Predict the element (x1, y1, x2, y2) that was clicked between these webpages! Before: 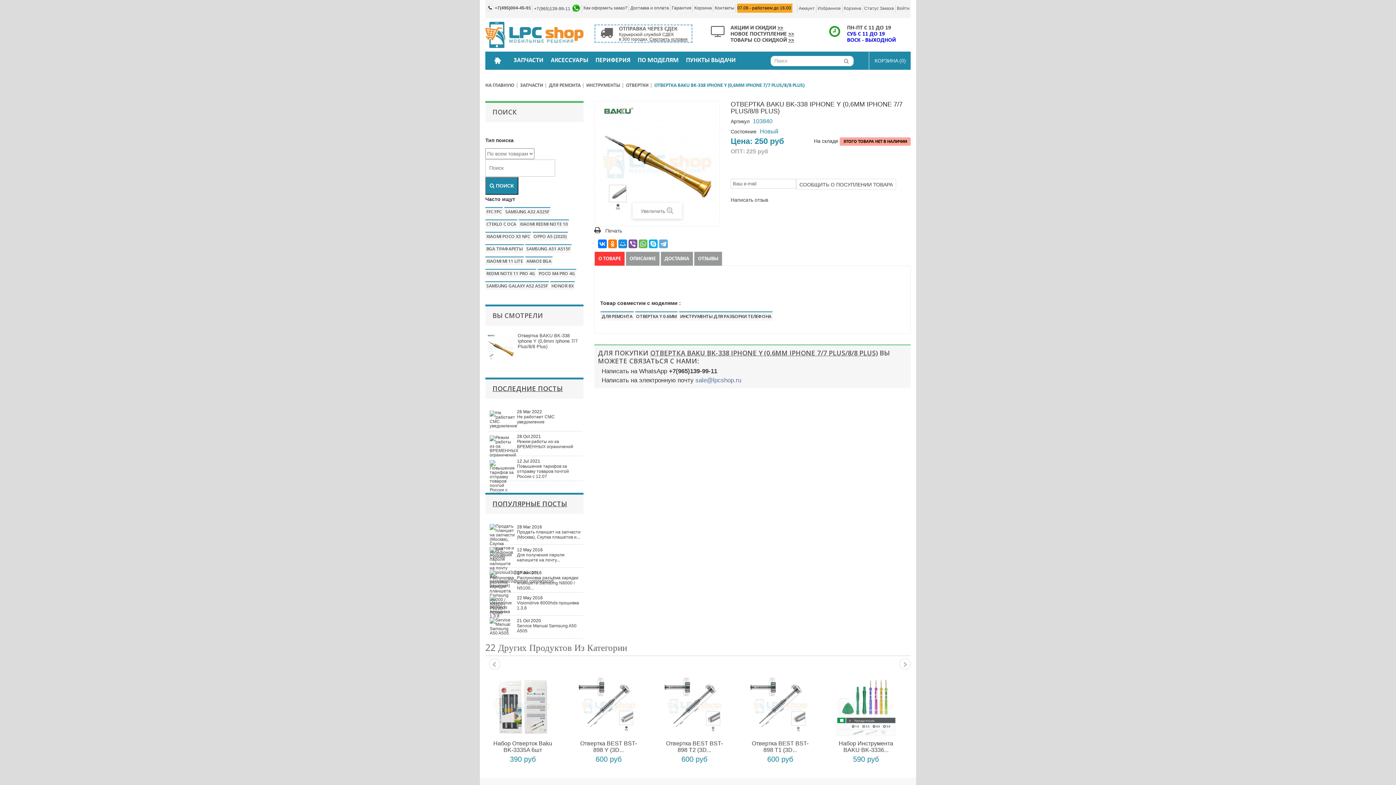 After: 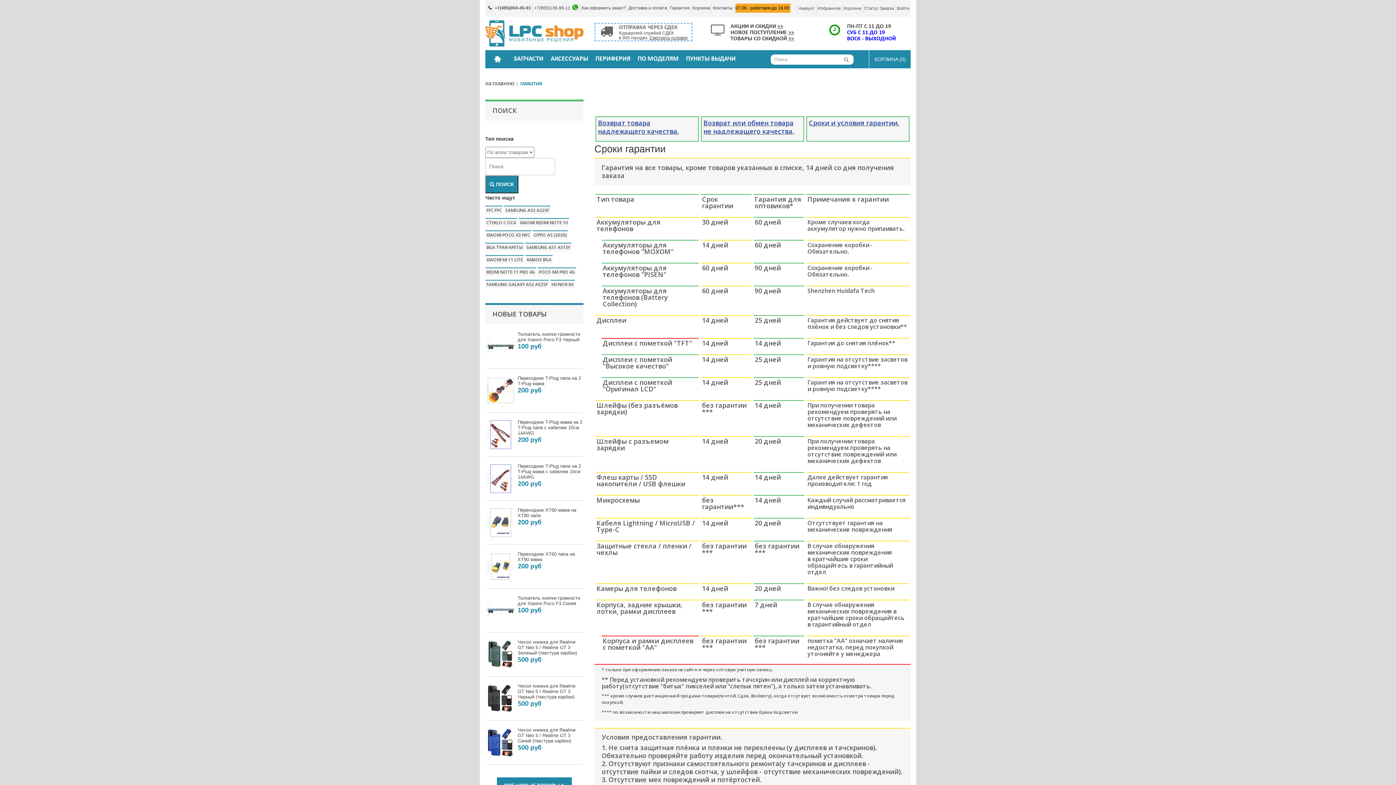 Action: label: Гарантия bbox: (672, 5, 691, 10)